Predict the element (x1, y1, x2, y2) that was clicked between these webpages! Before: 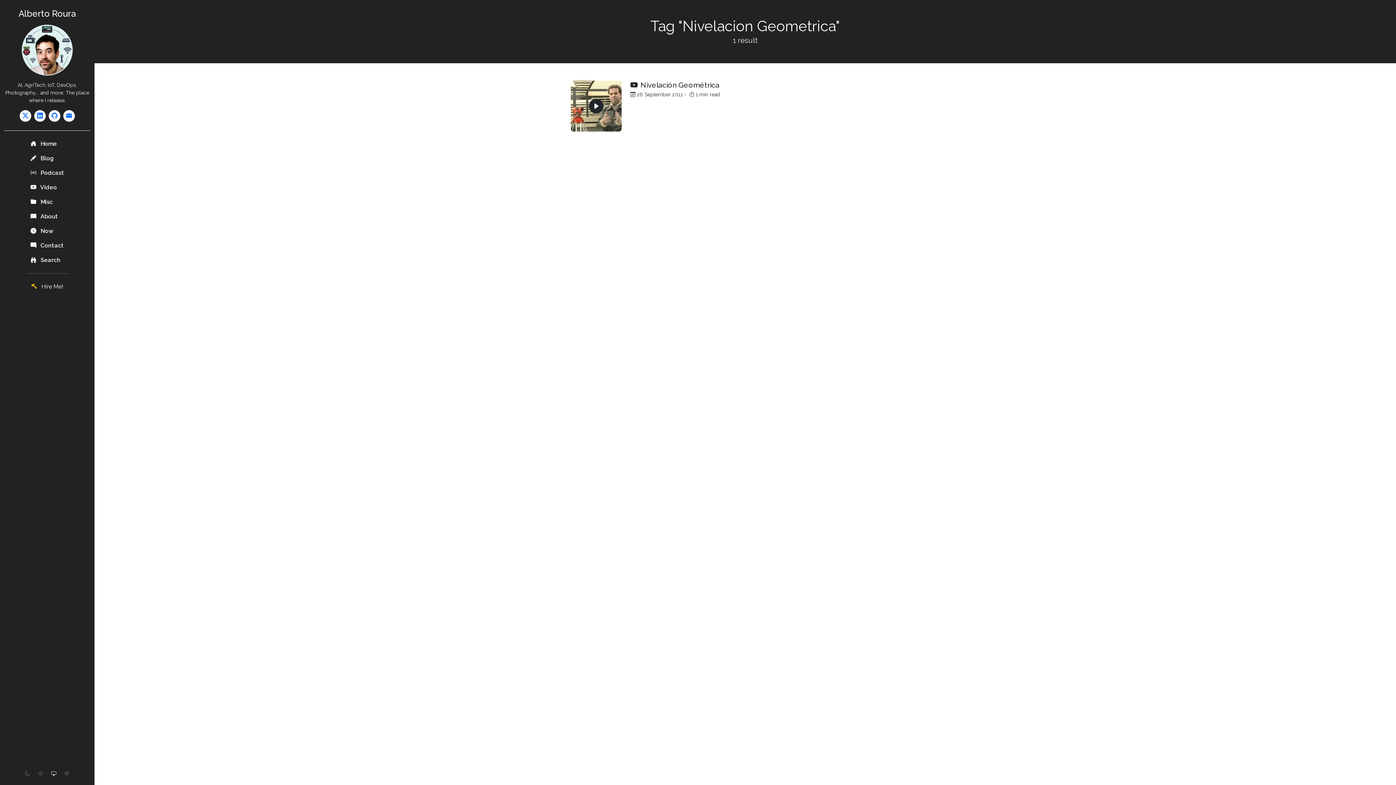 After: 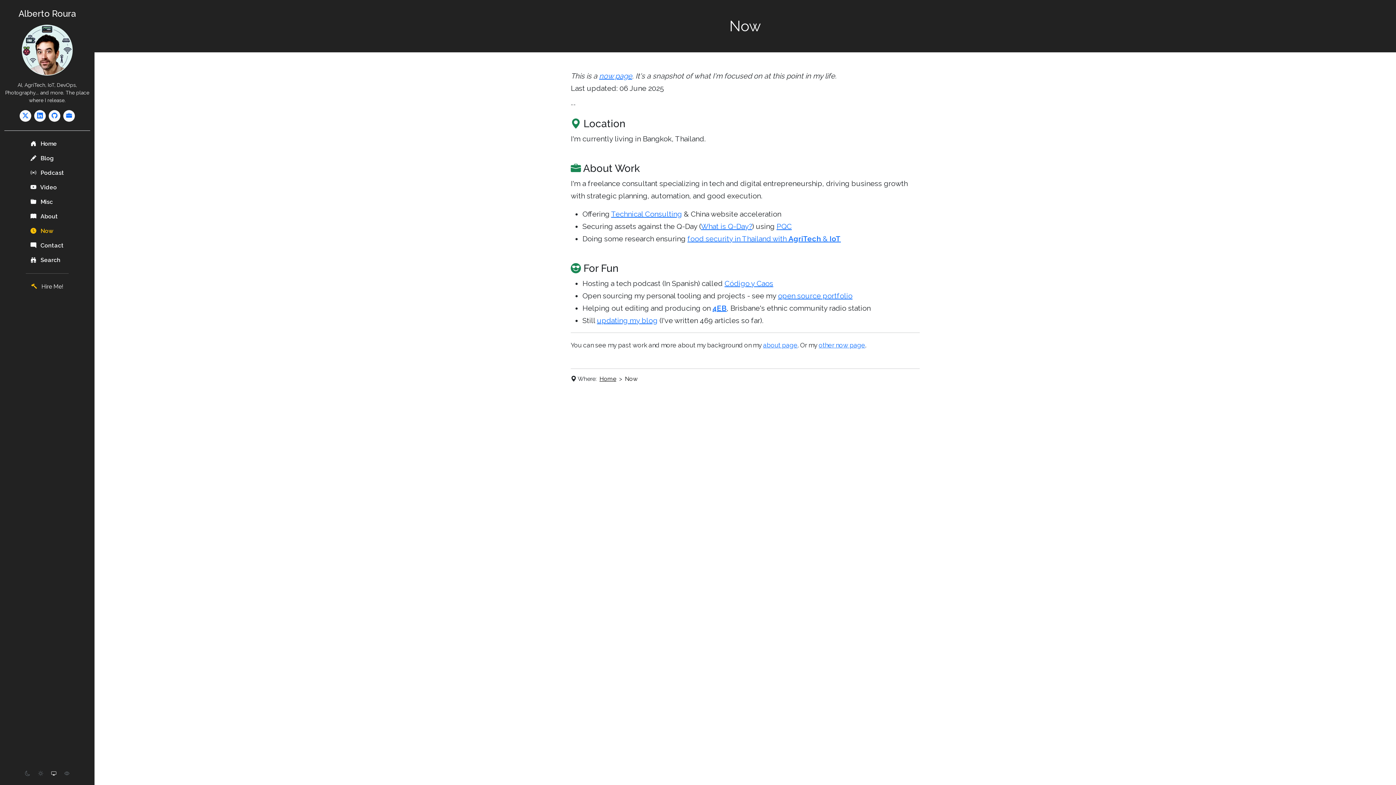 Action: label:  Now bbox: (27, 224, 67, 238)